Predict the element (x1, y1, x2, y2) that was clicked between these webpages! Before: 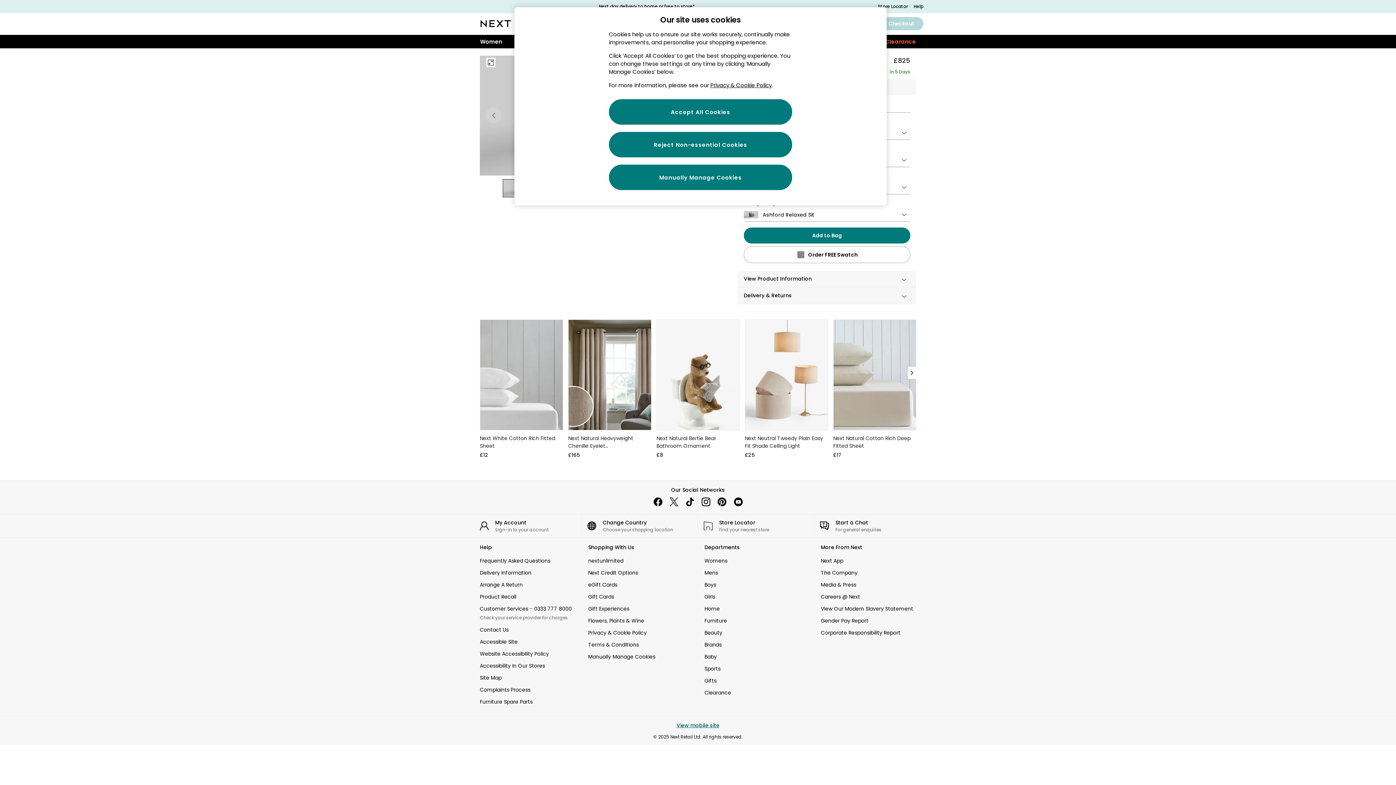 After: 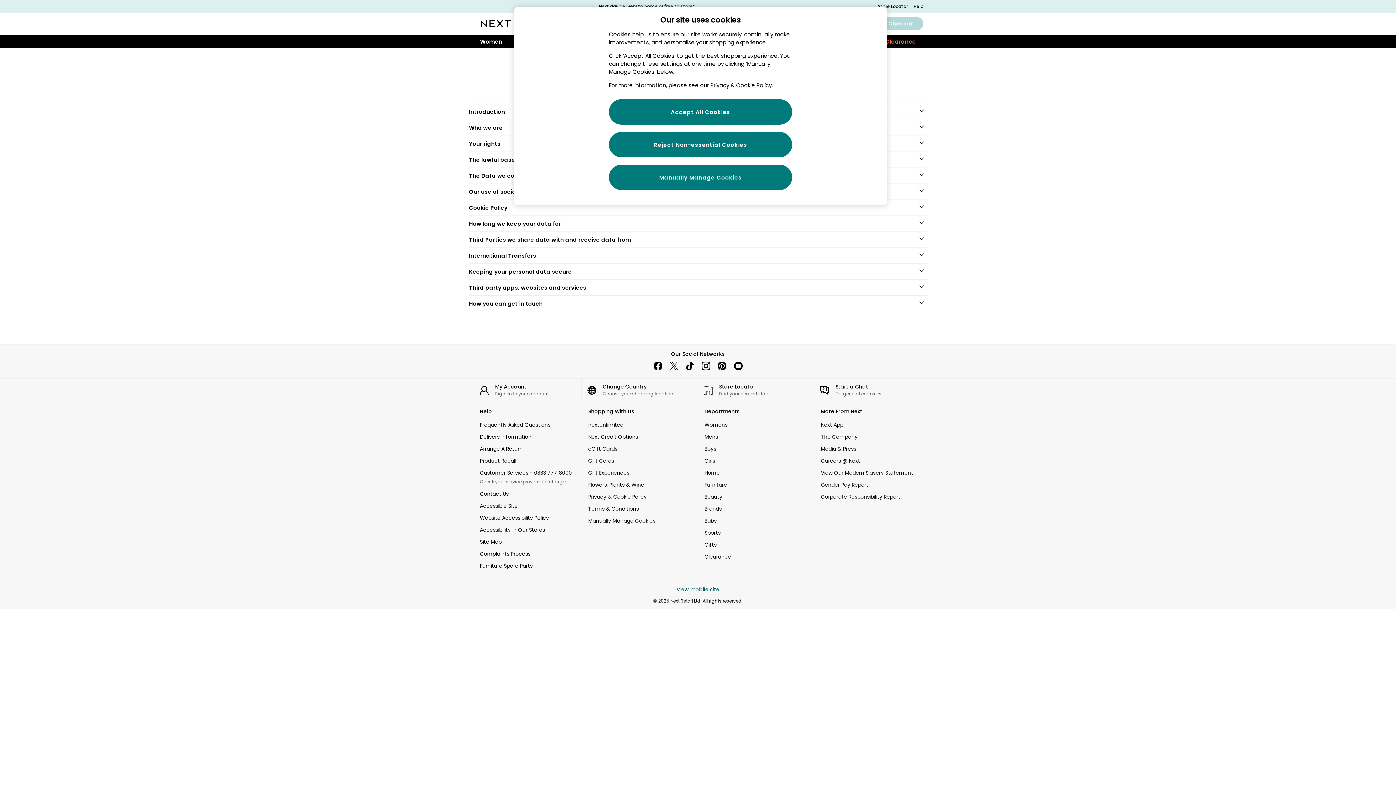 Action: label: Privacy & Cookie Policy bbox: (588, 629, 691, 636)